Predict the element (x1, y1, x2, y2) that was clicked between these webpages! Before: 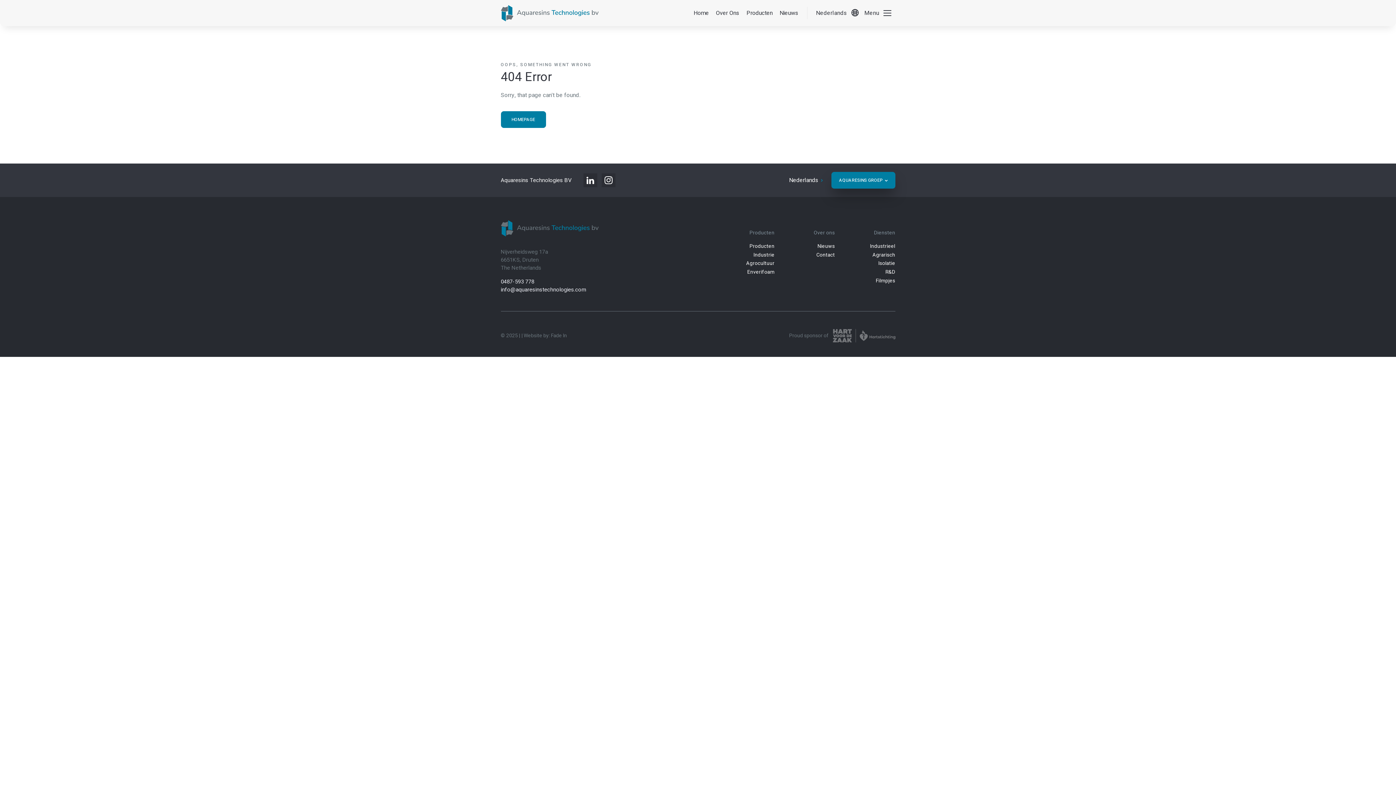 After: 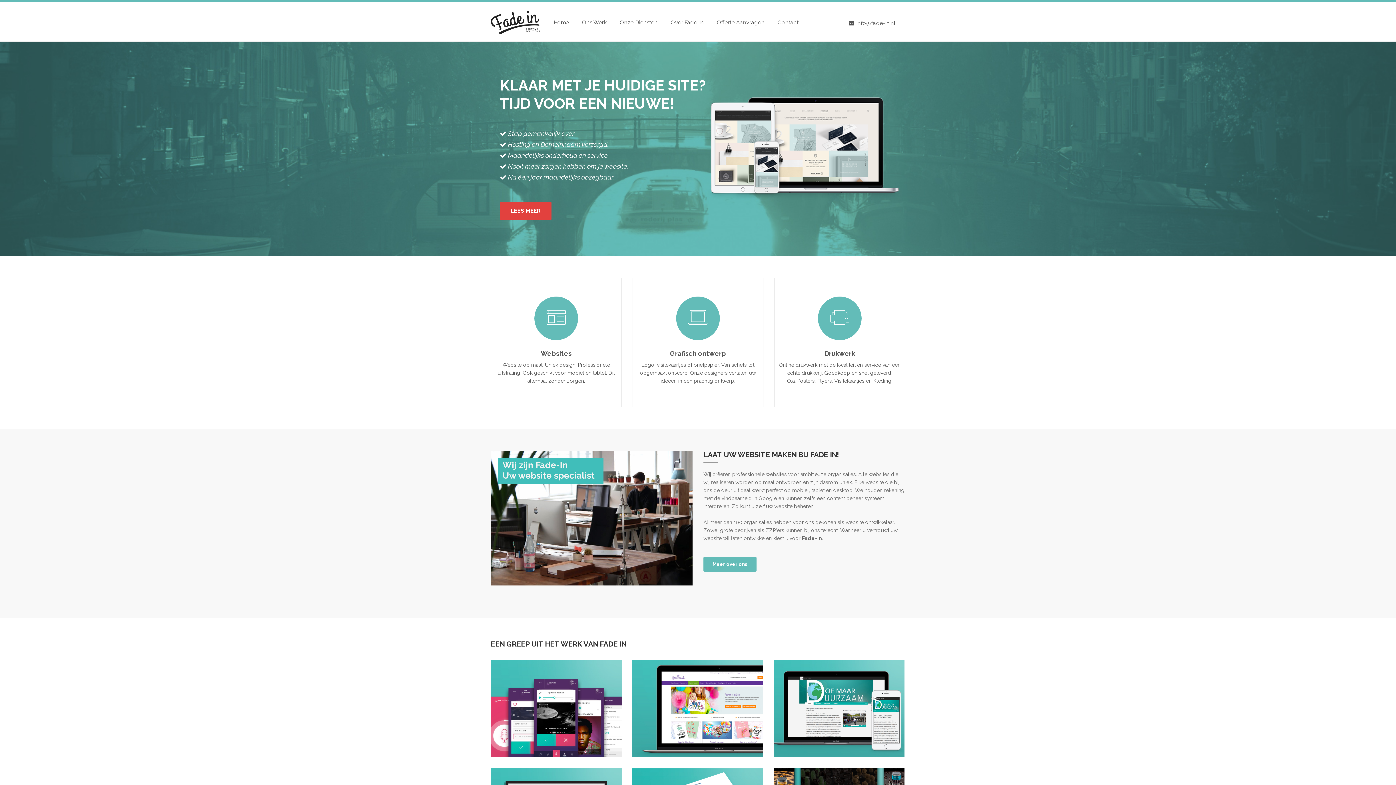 Action: bbox: (551, 331, 567, 339) label: Fade In